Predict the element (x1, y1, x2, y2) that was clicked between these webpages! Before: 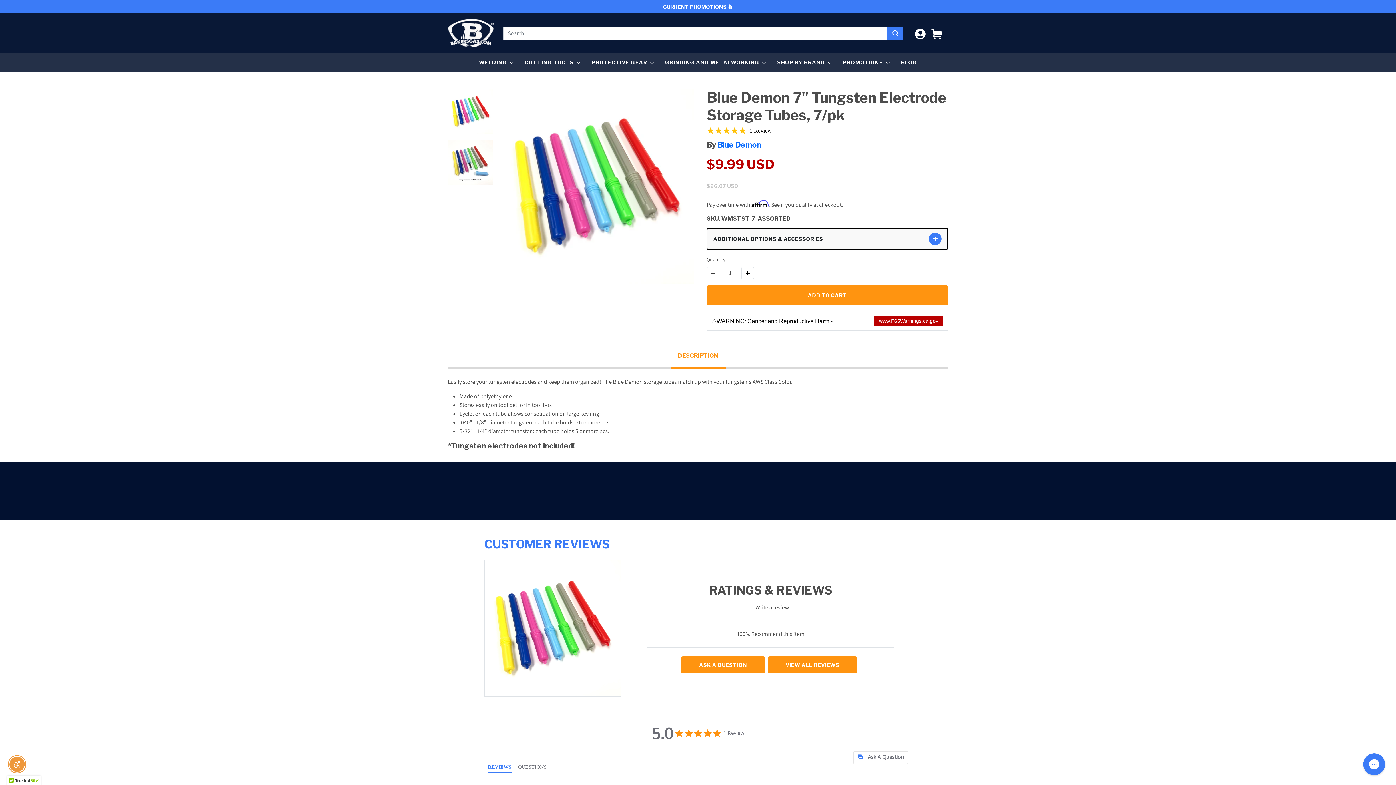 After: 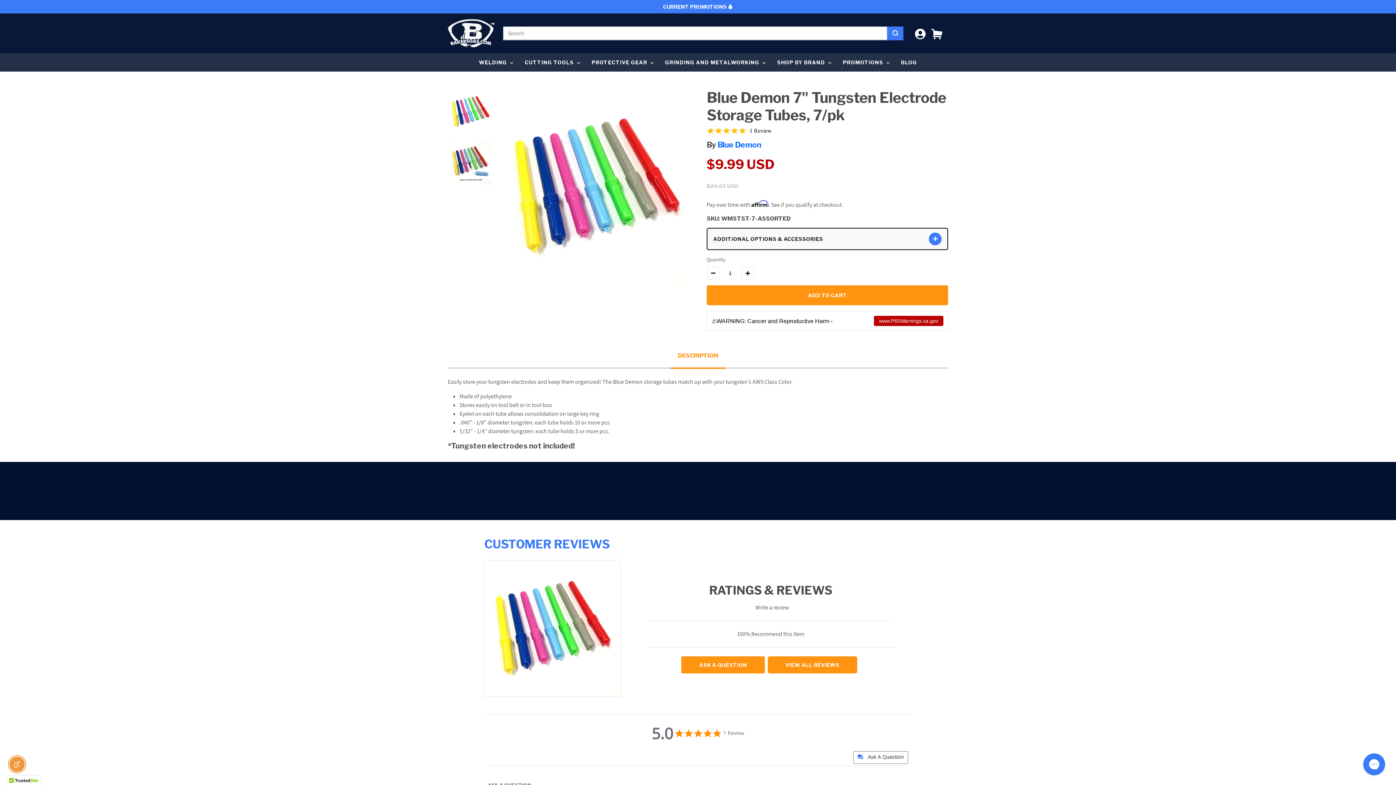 Action: label: Click the button to ask a question bbox: (853, 751, 908, 764)